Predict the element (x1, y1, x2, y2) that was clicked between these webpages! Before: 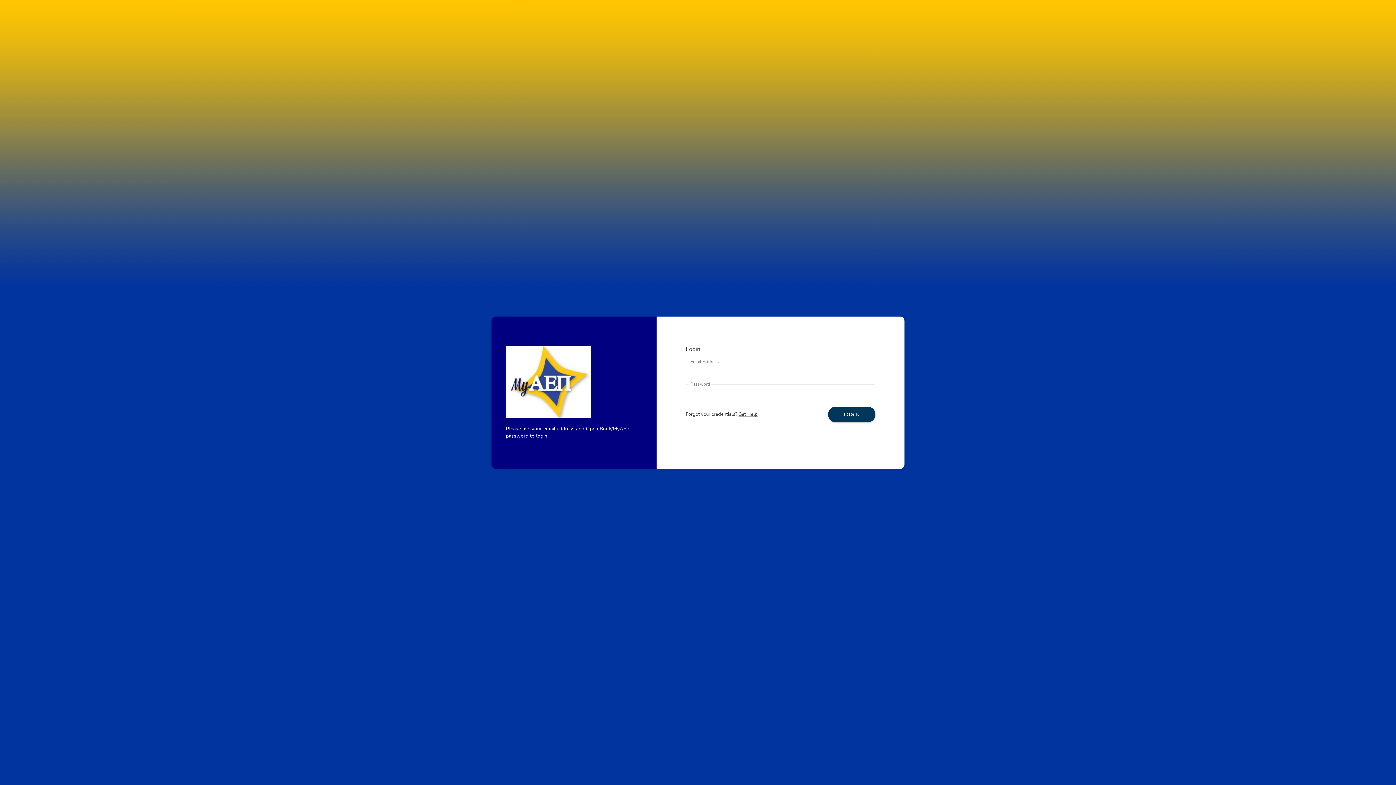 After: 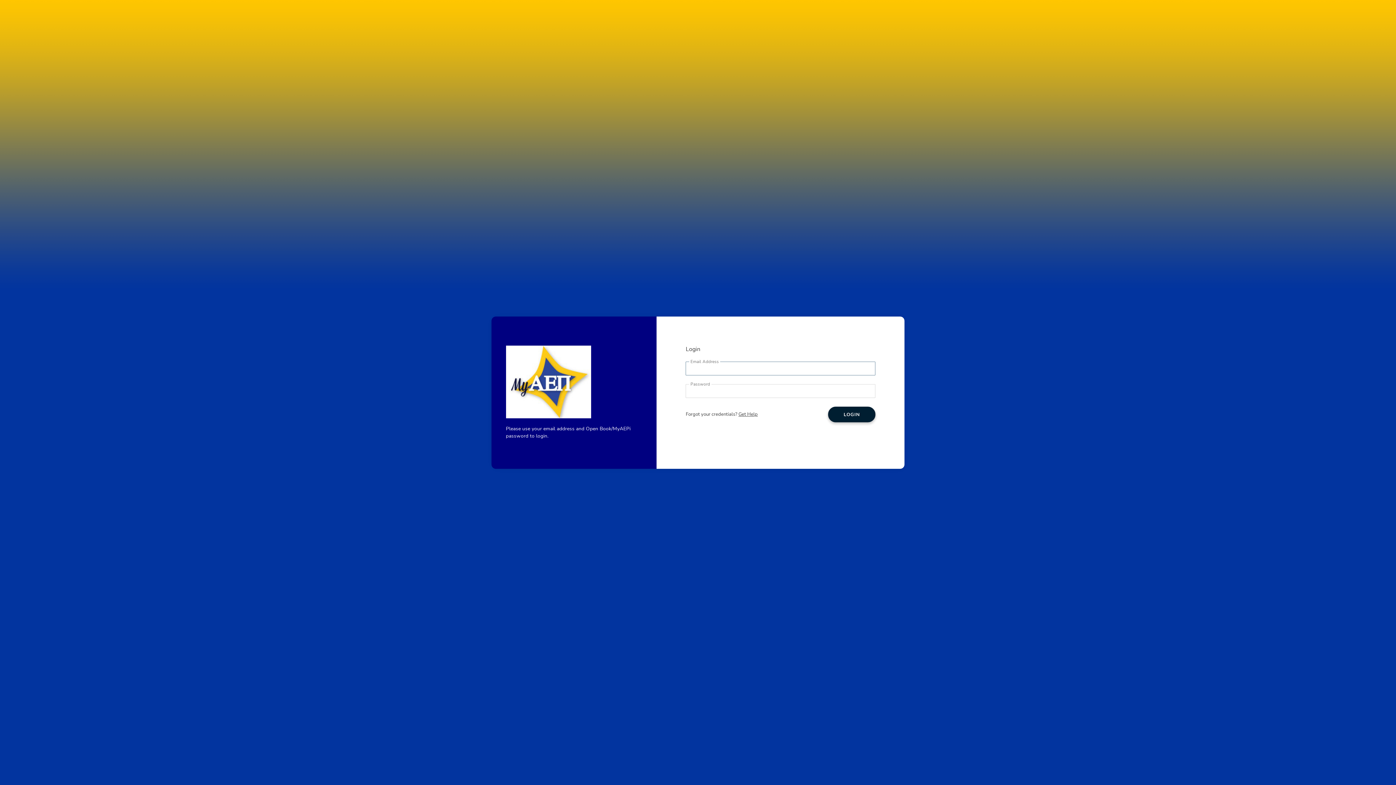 Action: bbox: (828, 407, 875, 422) label: LOGIN